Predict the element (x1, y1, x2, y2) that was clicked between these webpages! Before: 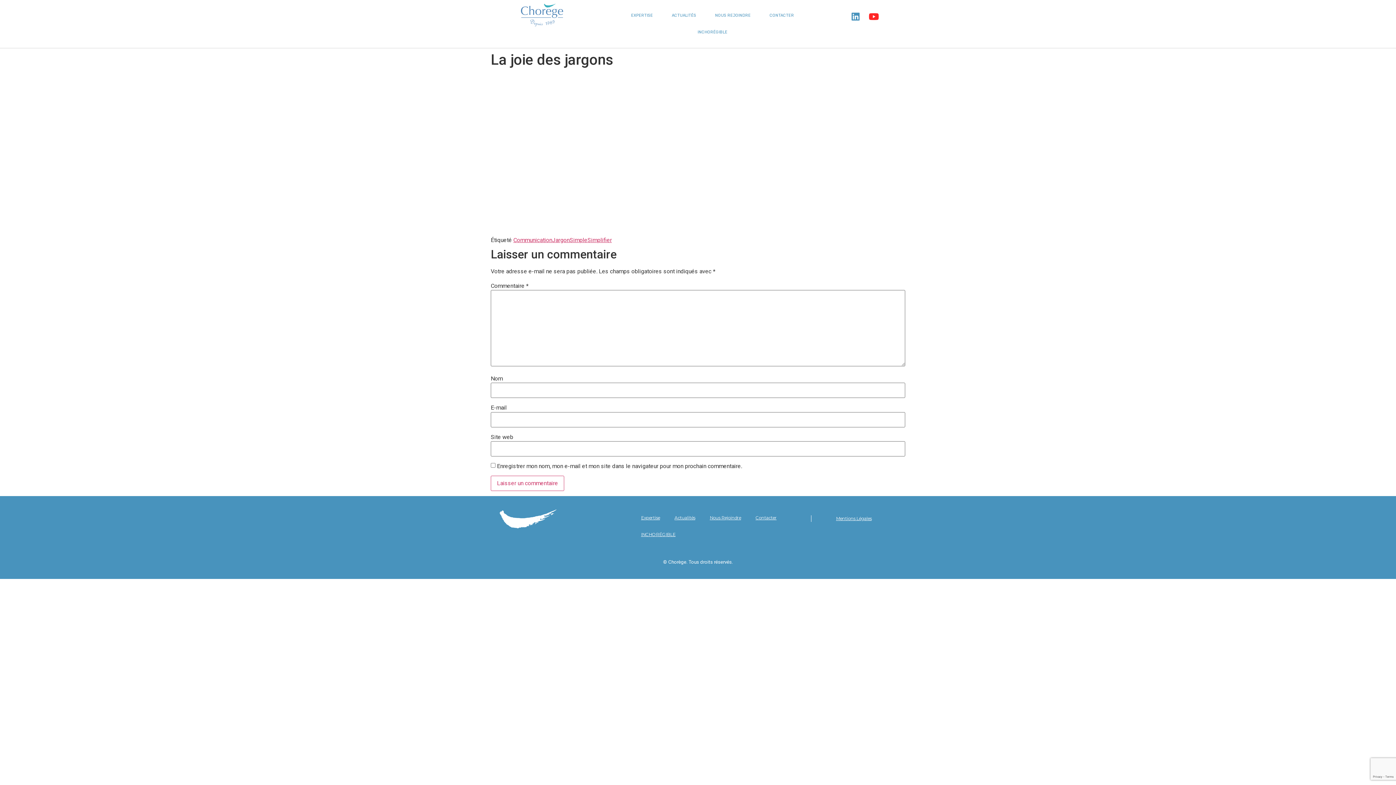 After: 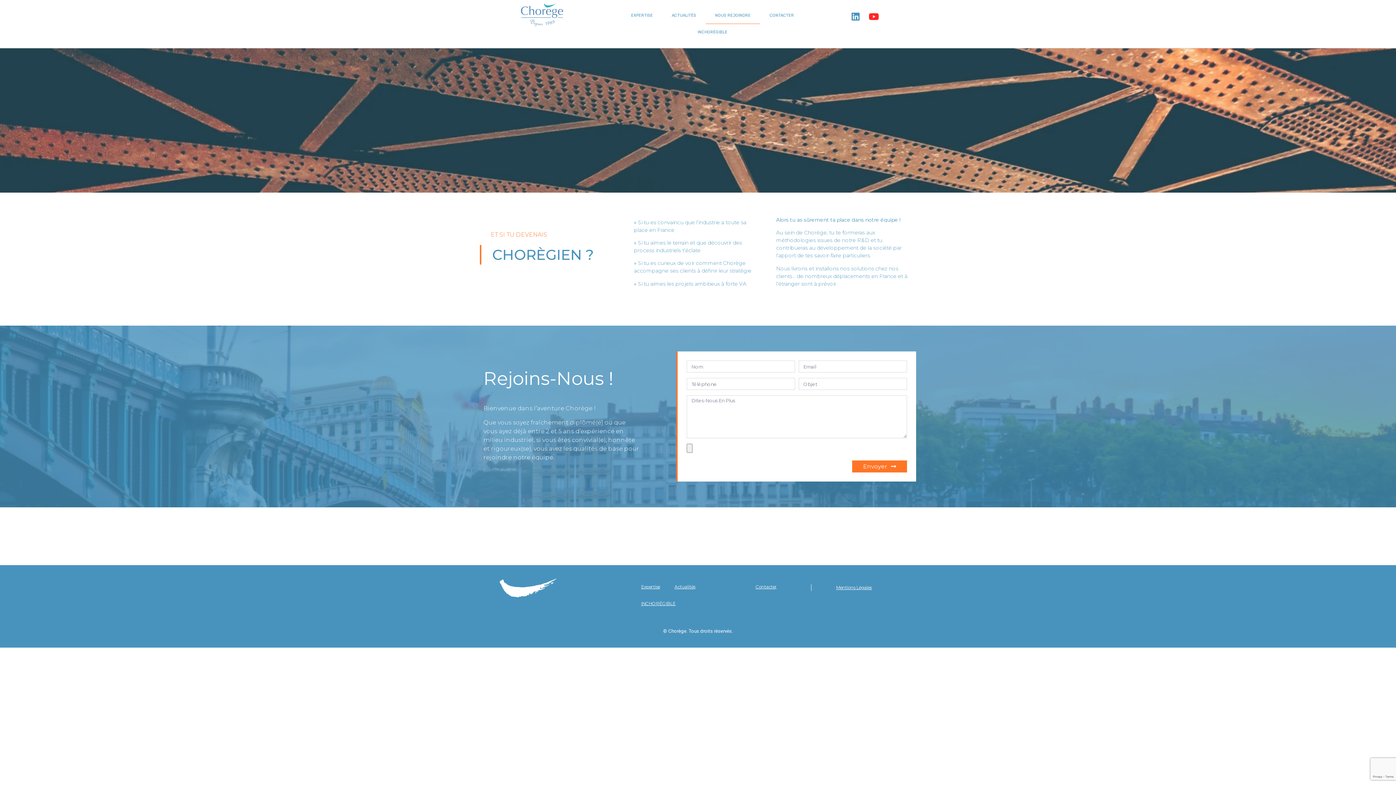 Action: label: Nous Rejoindre bbox: (702, 509, 748, 526)